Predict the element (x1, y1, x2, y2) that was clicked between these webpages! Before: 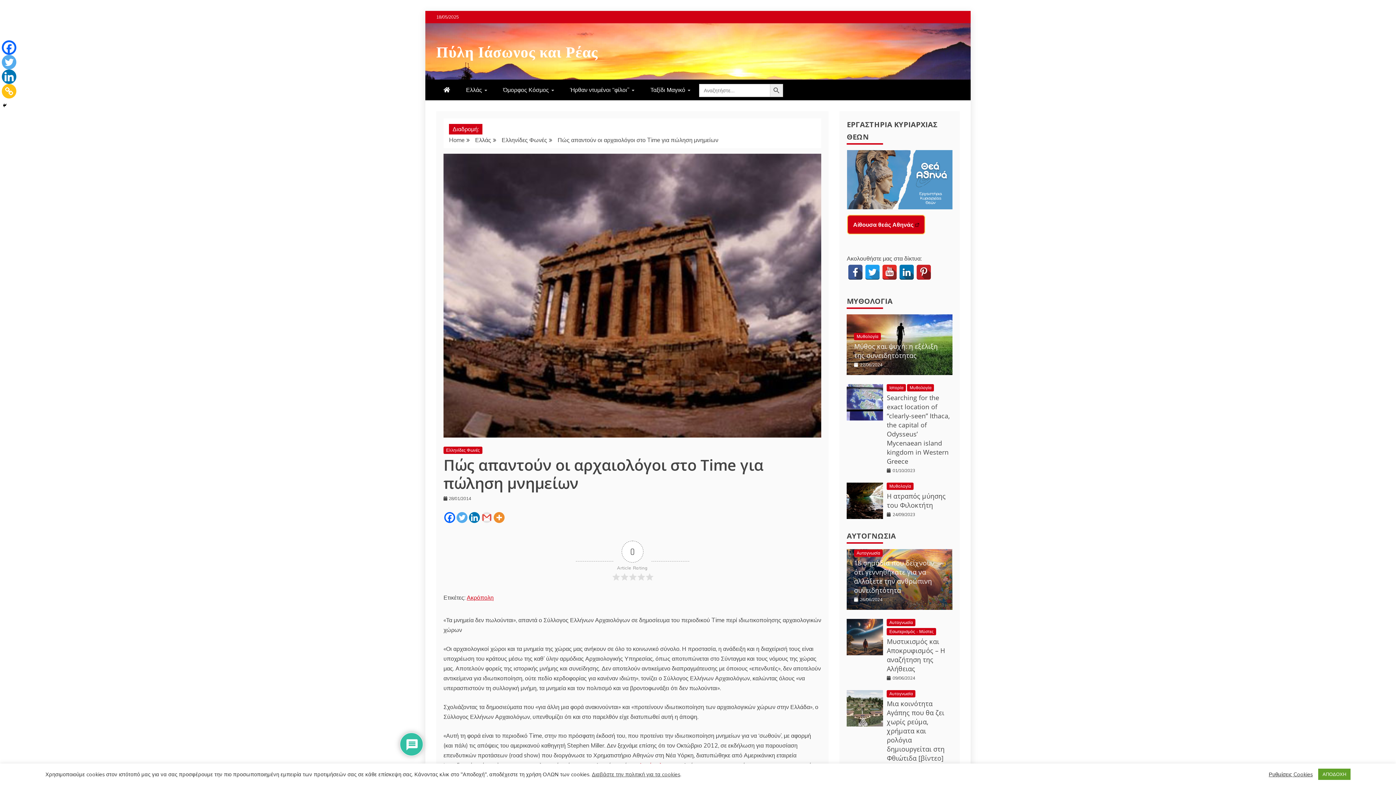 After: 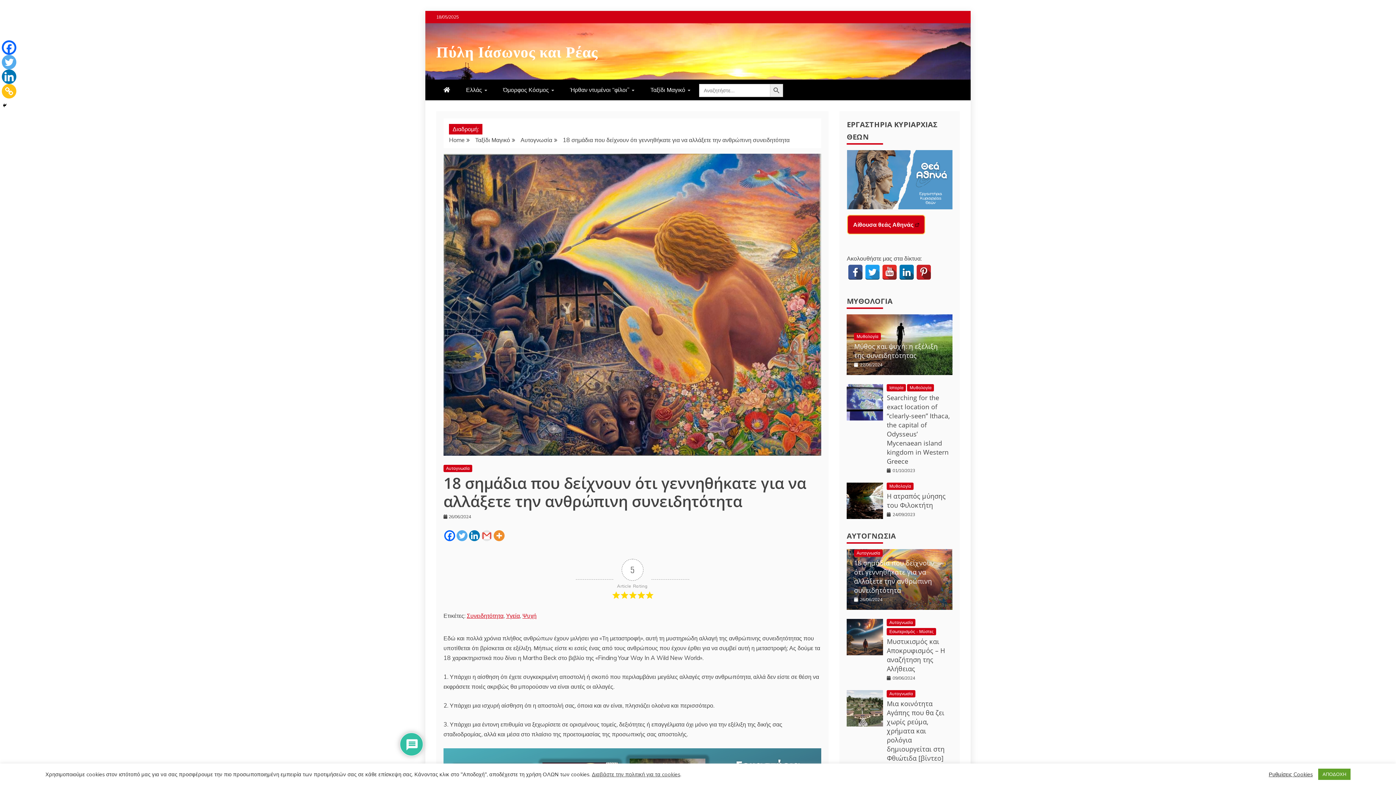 Action: bbox: (854, 558, 934, 594) label: 18 σημάδια που δείχνουν ότι γεννηθήκατε για να αλλάξετε την ανθρώπινη συνειδητότητα